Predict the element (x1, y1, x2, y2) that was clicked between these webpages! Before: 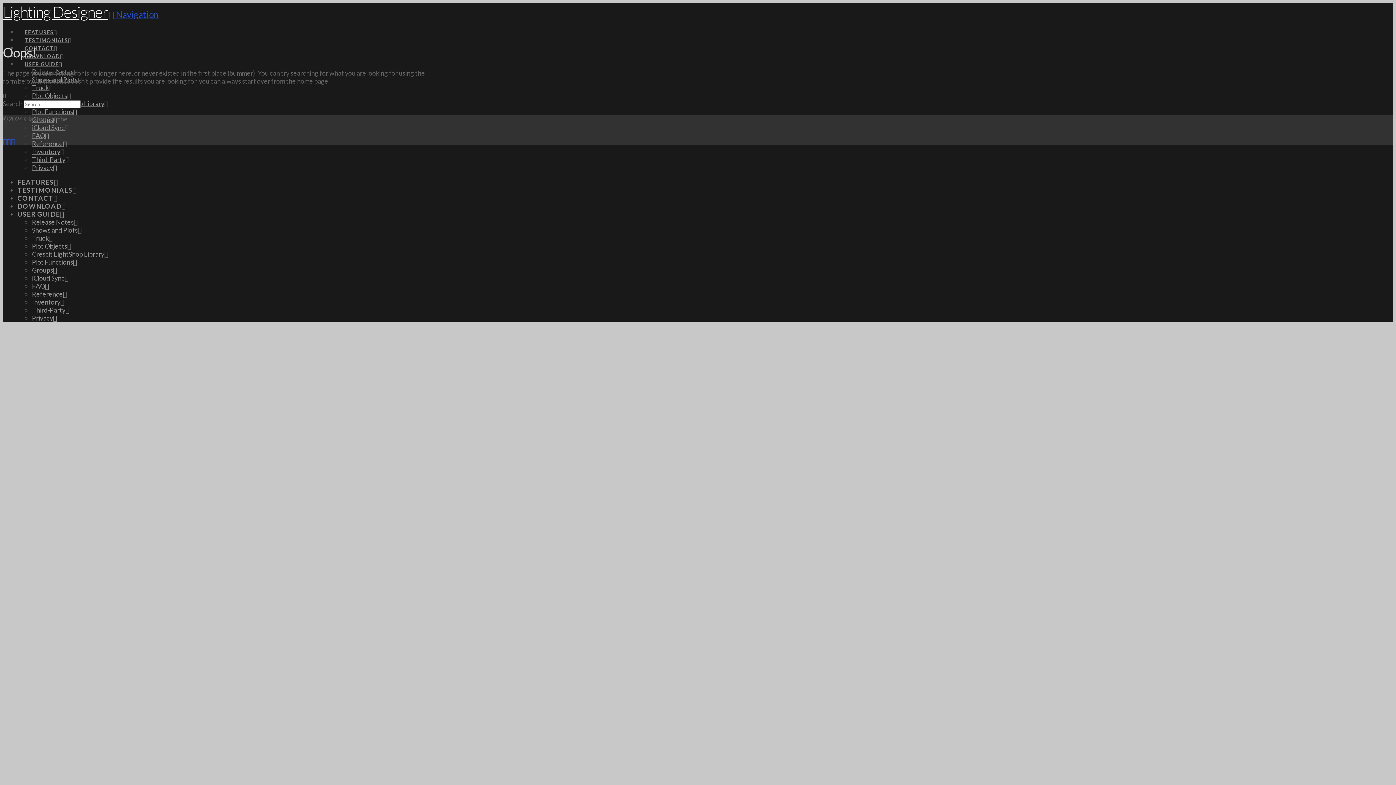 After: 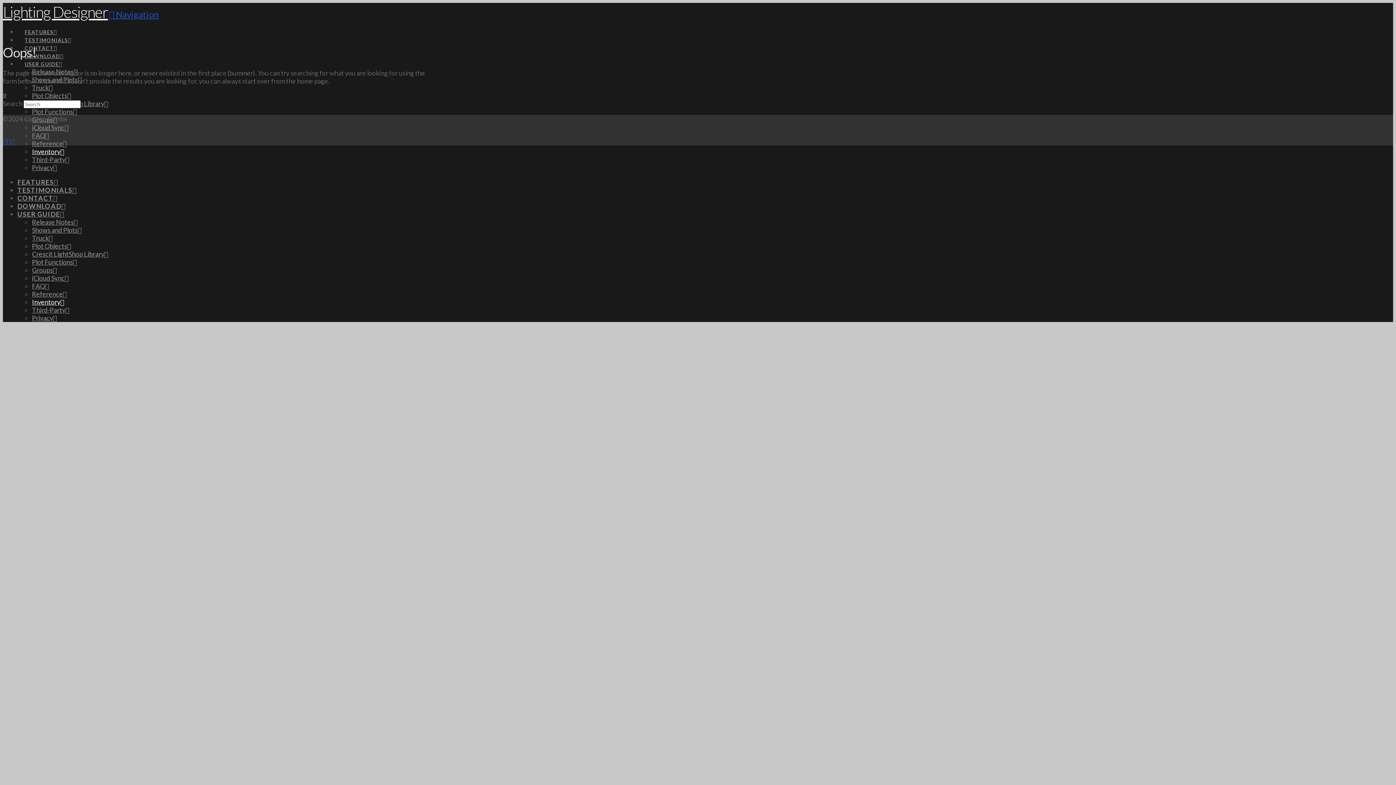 Action: bbox: (32, 147, 64, 155) label: Inventory